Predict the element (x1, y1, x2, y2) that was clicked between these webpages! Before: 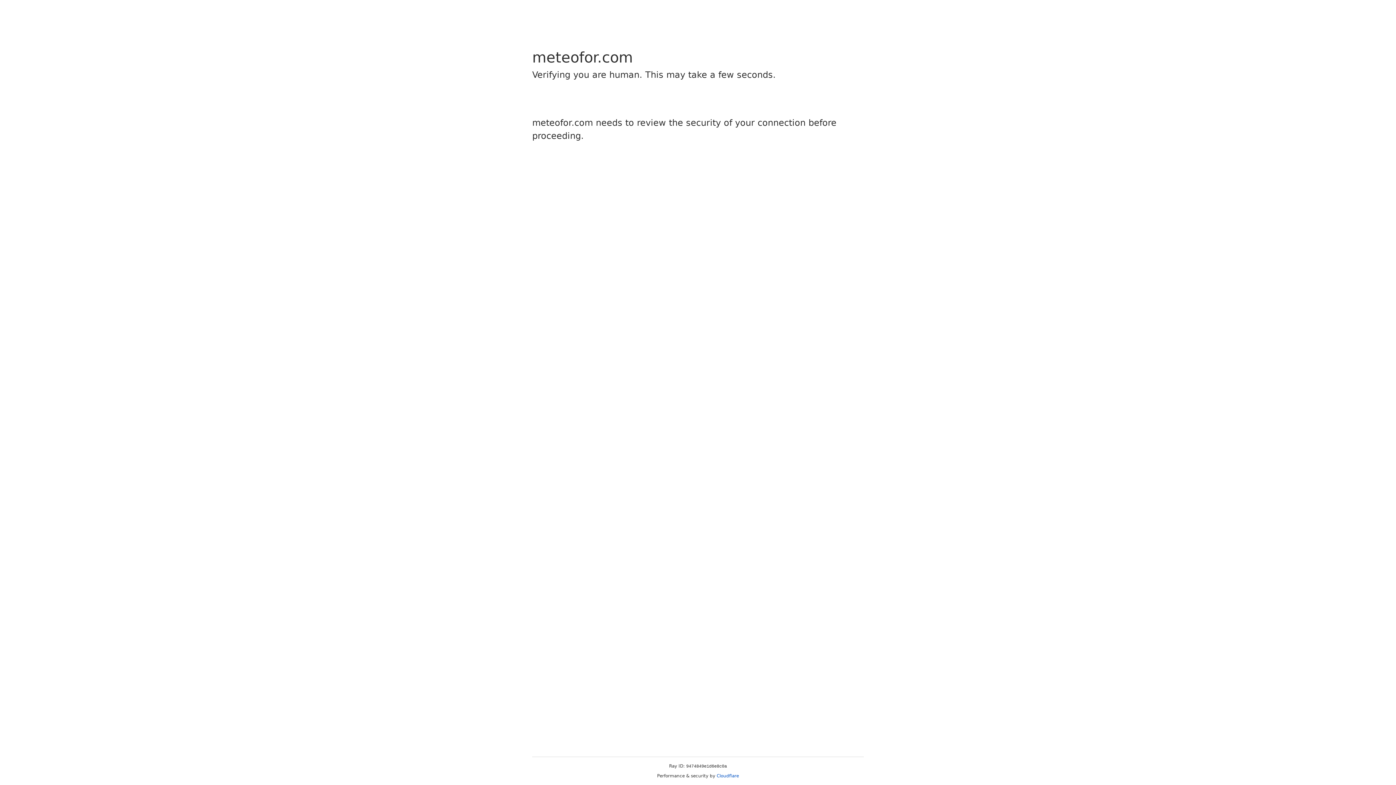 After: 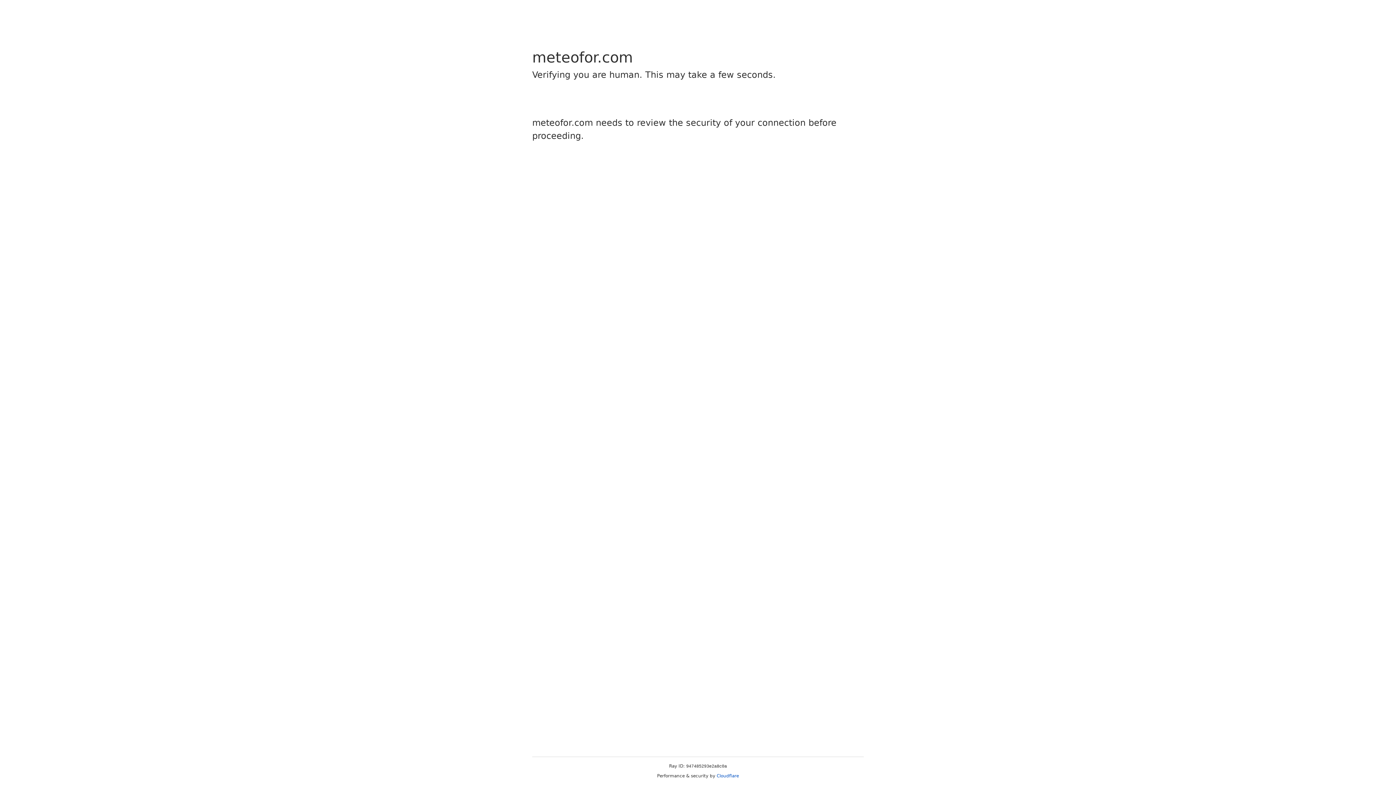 Action: bbox: (716, 773, 739, 778) label: Cloudflare